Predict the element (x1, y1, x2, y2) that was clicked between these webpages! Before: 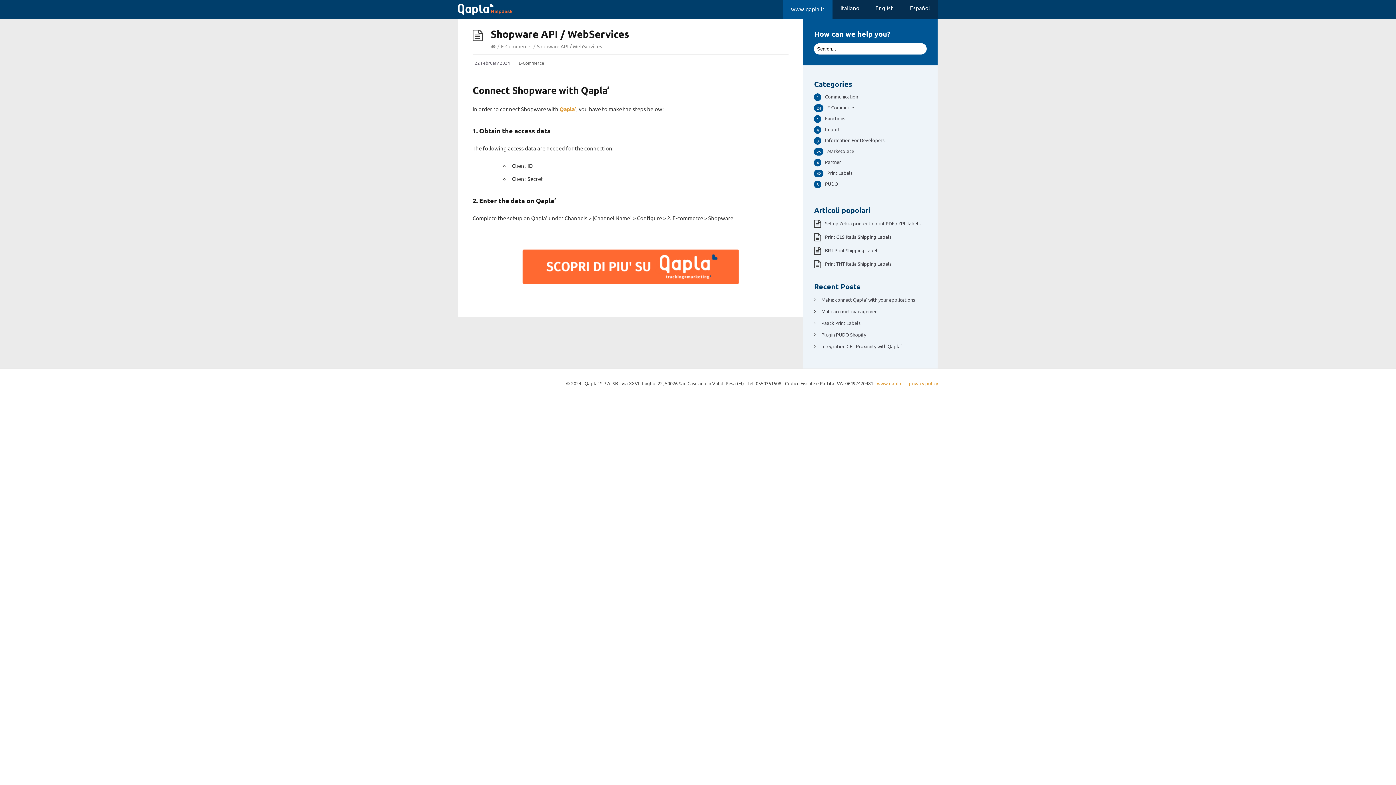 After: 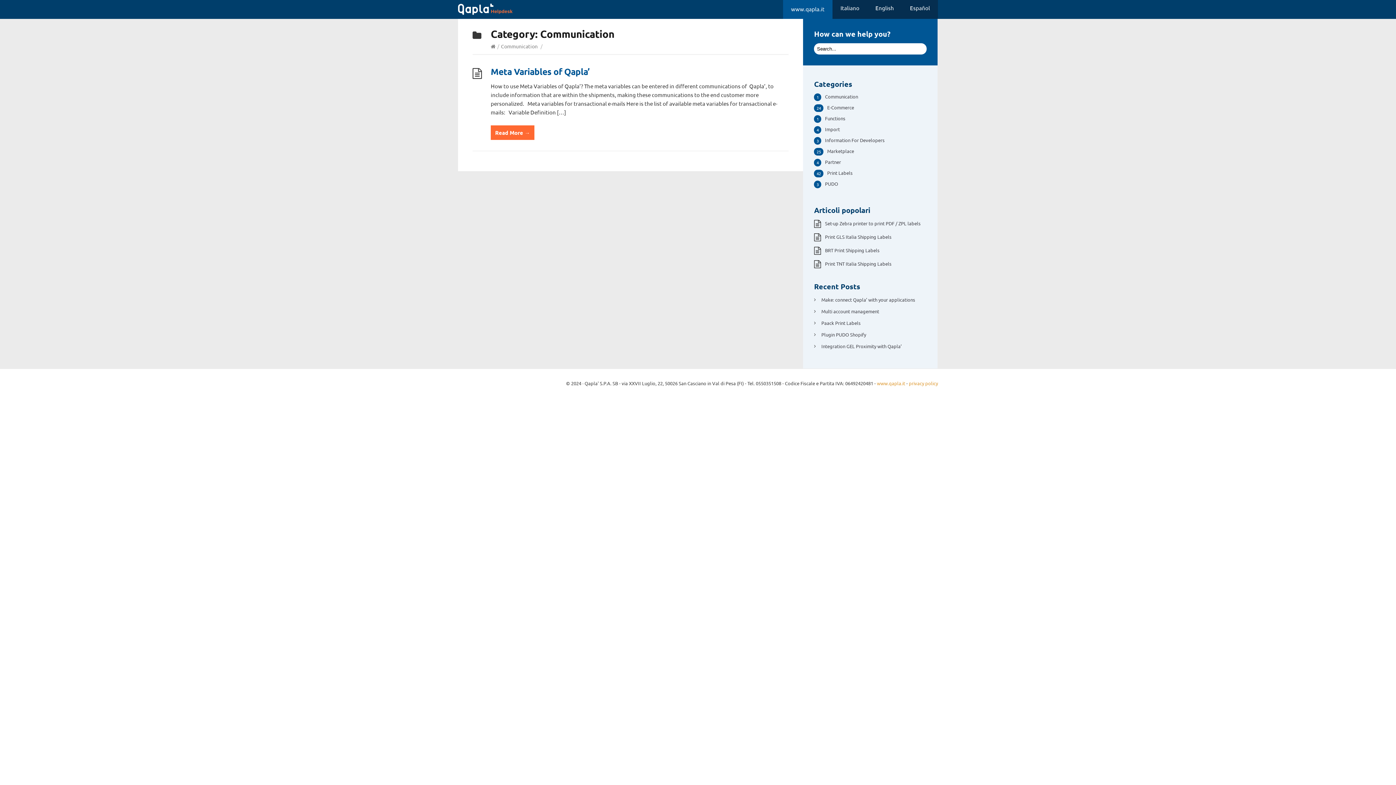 Action: label: Communication bbox: (825, 93, 858, 99)